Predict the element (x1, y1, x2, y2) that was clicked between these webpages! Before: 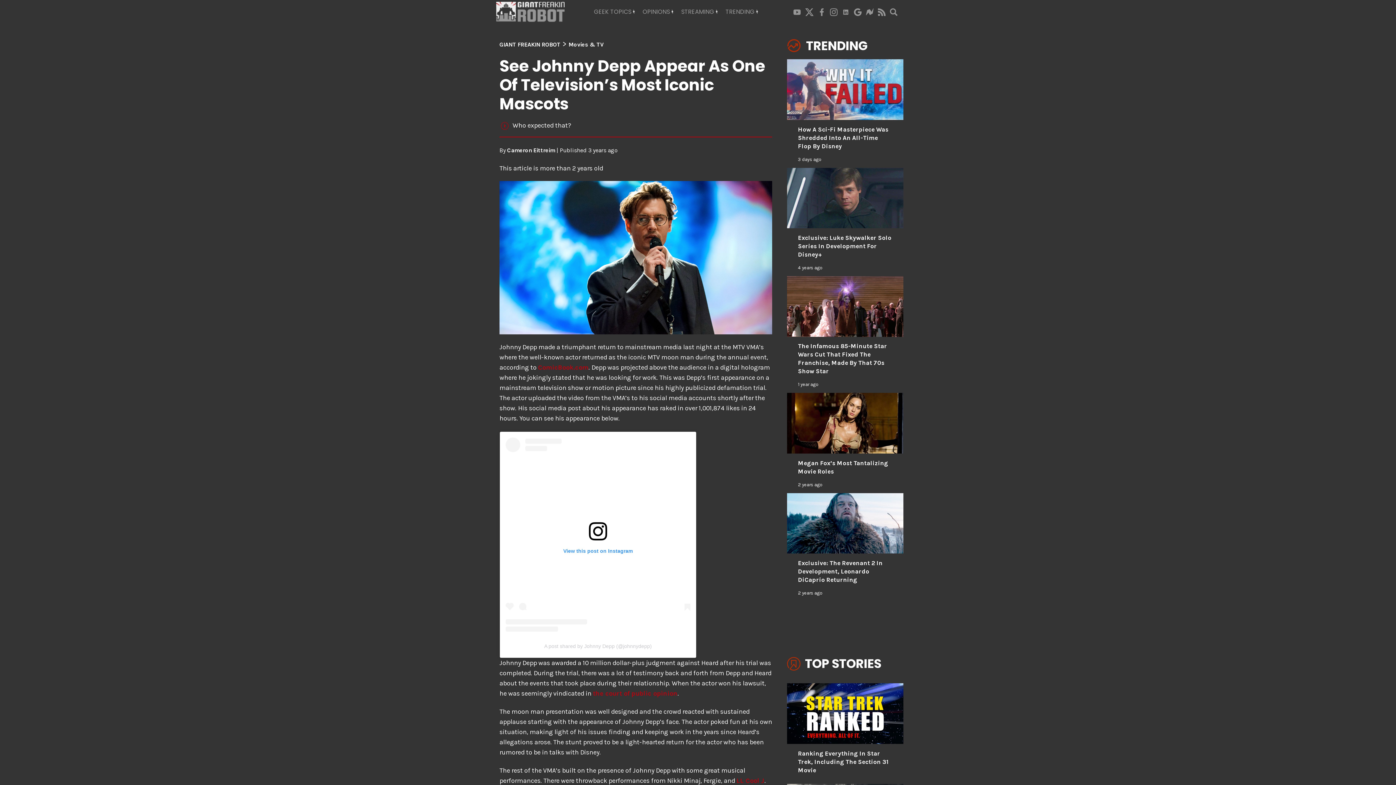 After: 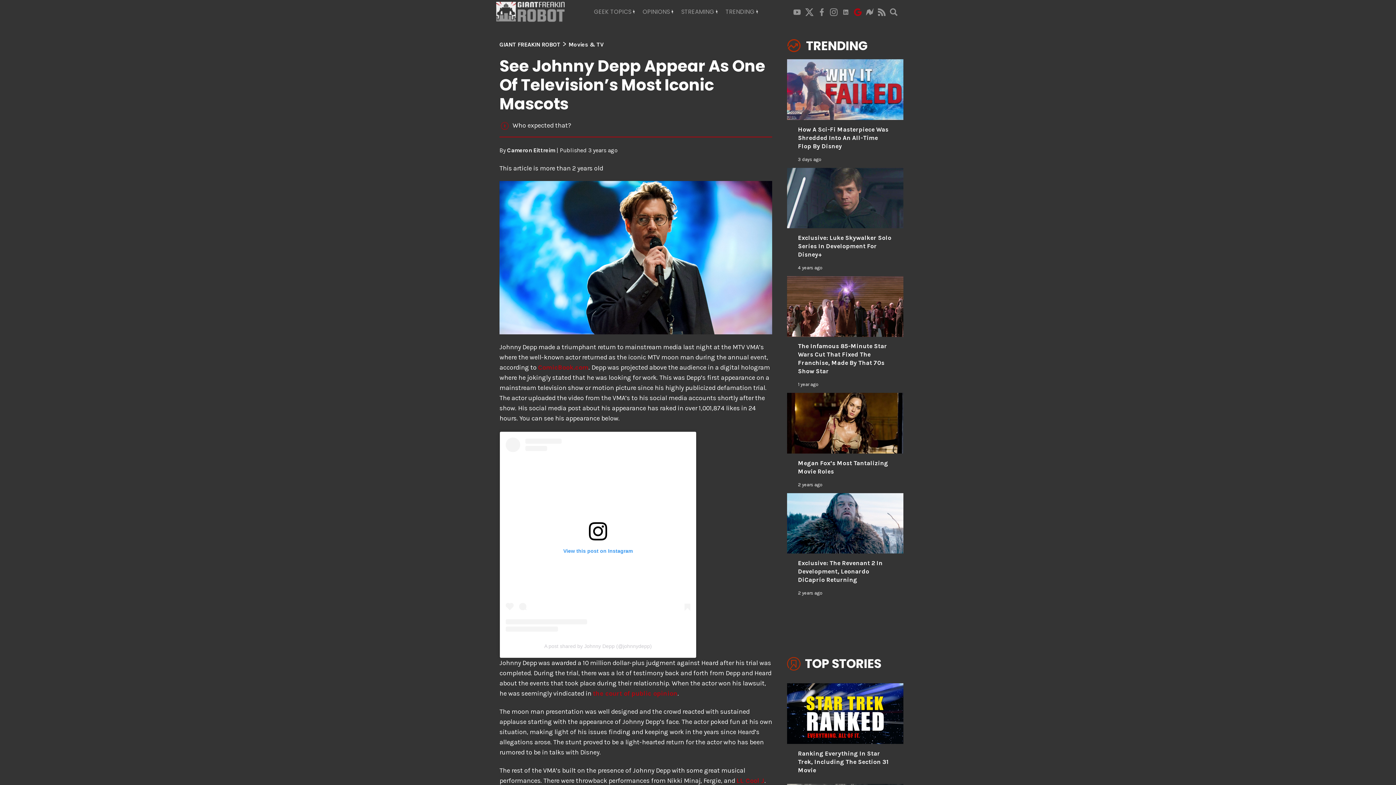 Action: bbox: (852, 7, 864, 16)